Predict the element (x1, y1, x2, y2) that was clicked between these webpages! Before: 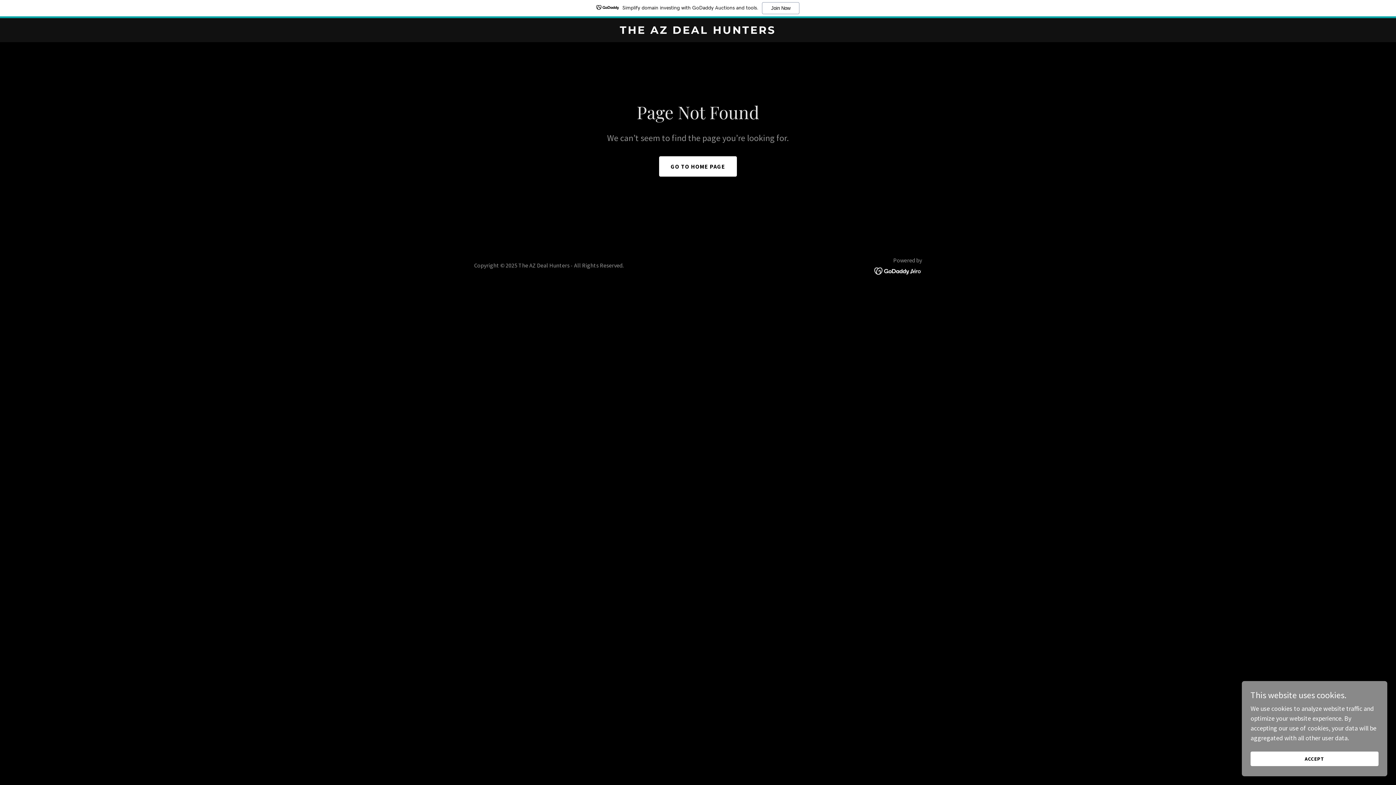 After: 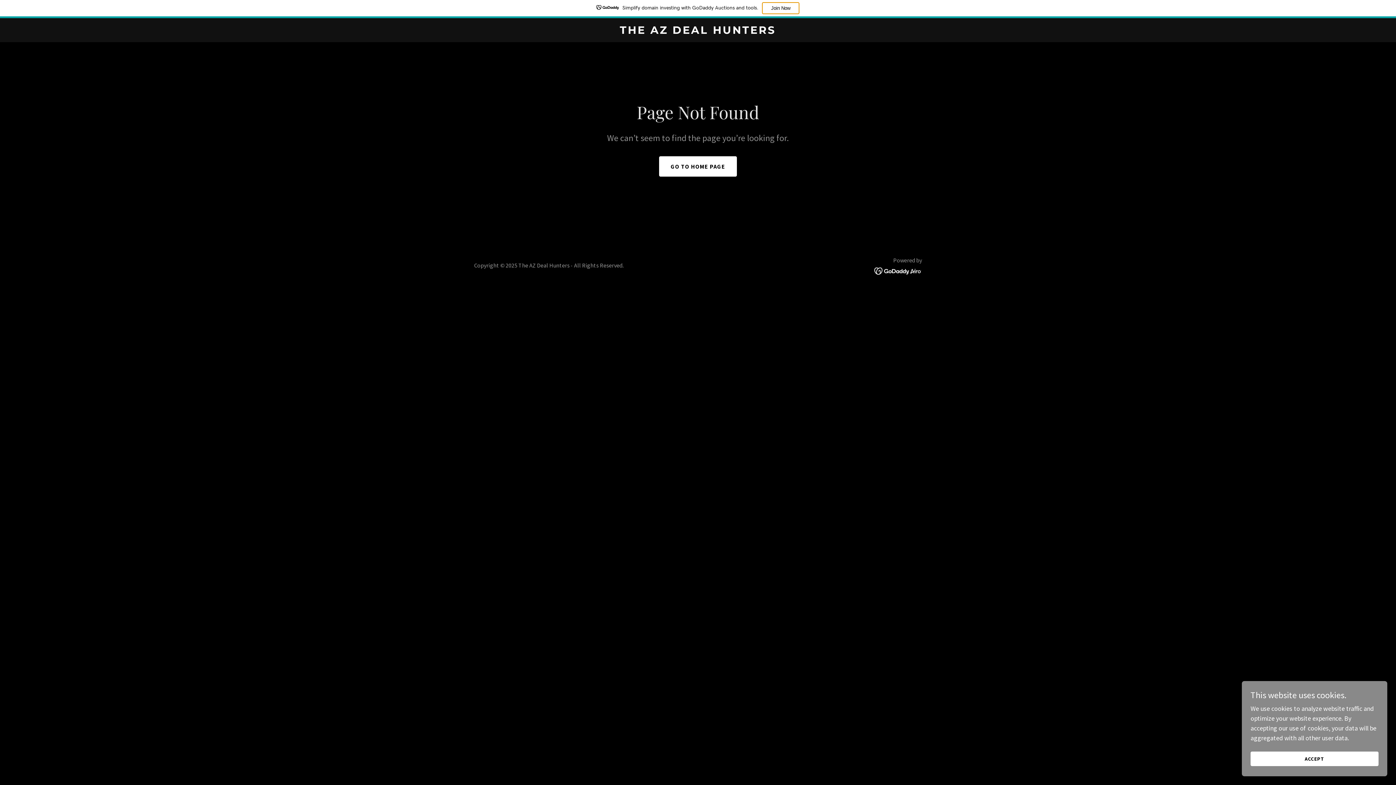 Action: label: Join Now bbox: (762, 2, 799, 14)